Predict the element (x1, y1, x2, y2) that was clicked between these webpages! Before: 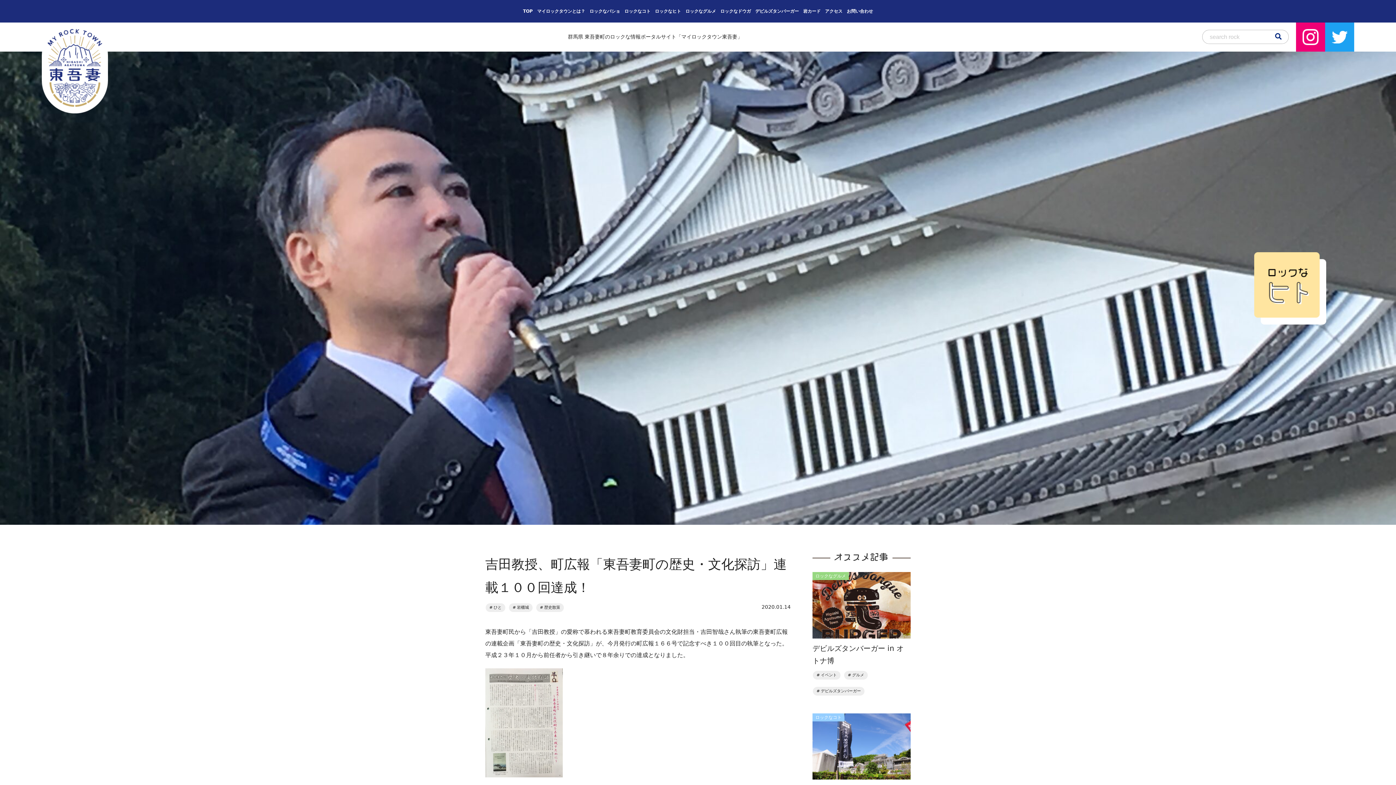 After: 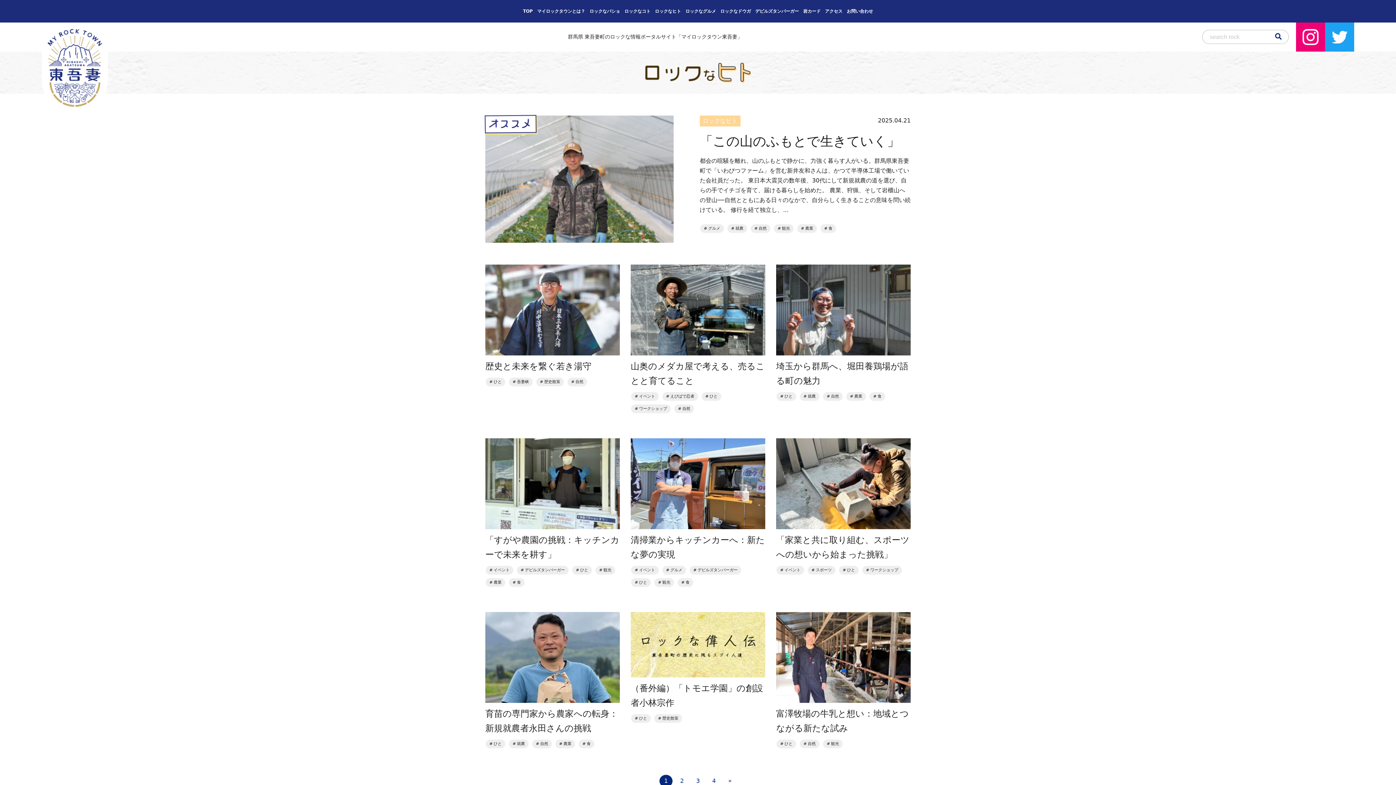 Action: label: ロックなヒト bbox: (652, 5, 683, 17)